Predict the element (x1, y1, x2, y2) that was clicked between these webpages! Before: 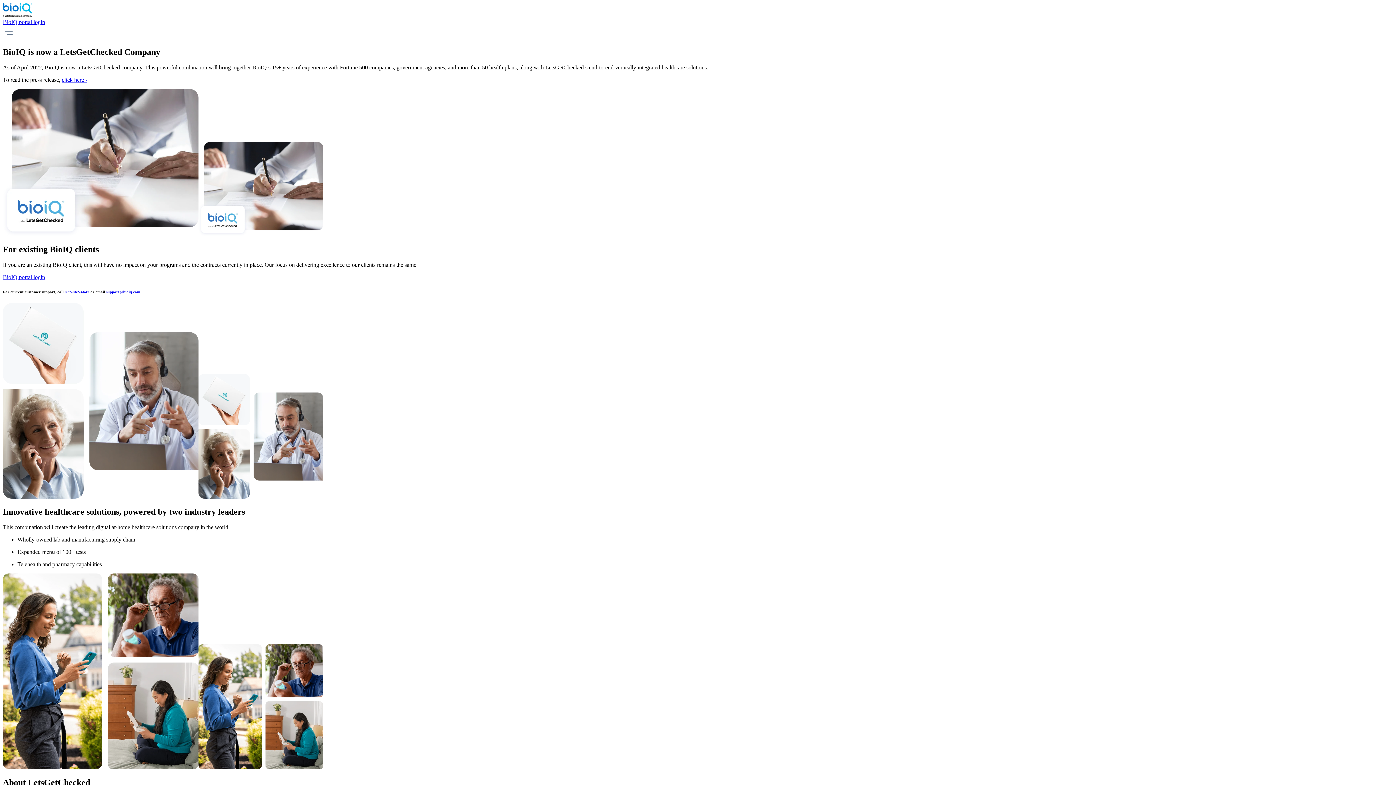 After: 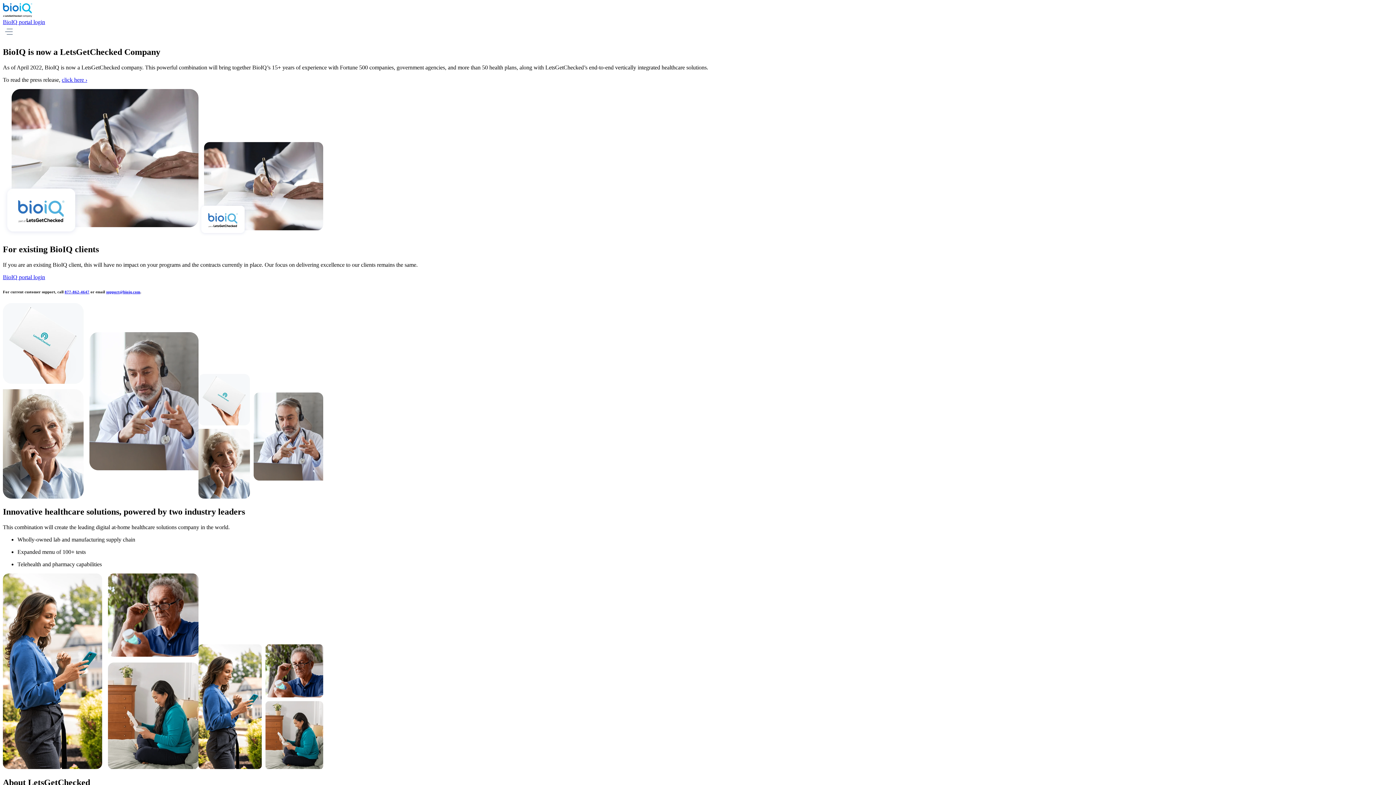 Action: bbox: (64, 289, 89, 294) label: 877-862-4647